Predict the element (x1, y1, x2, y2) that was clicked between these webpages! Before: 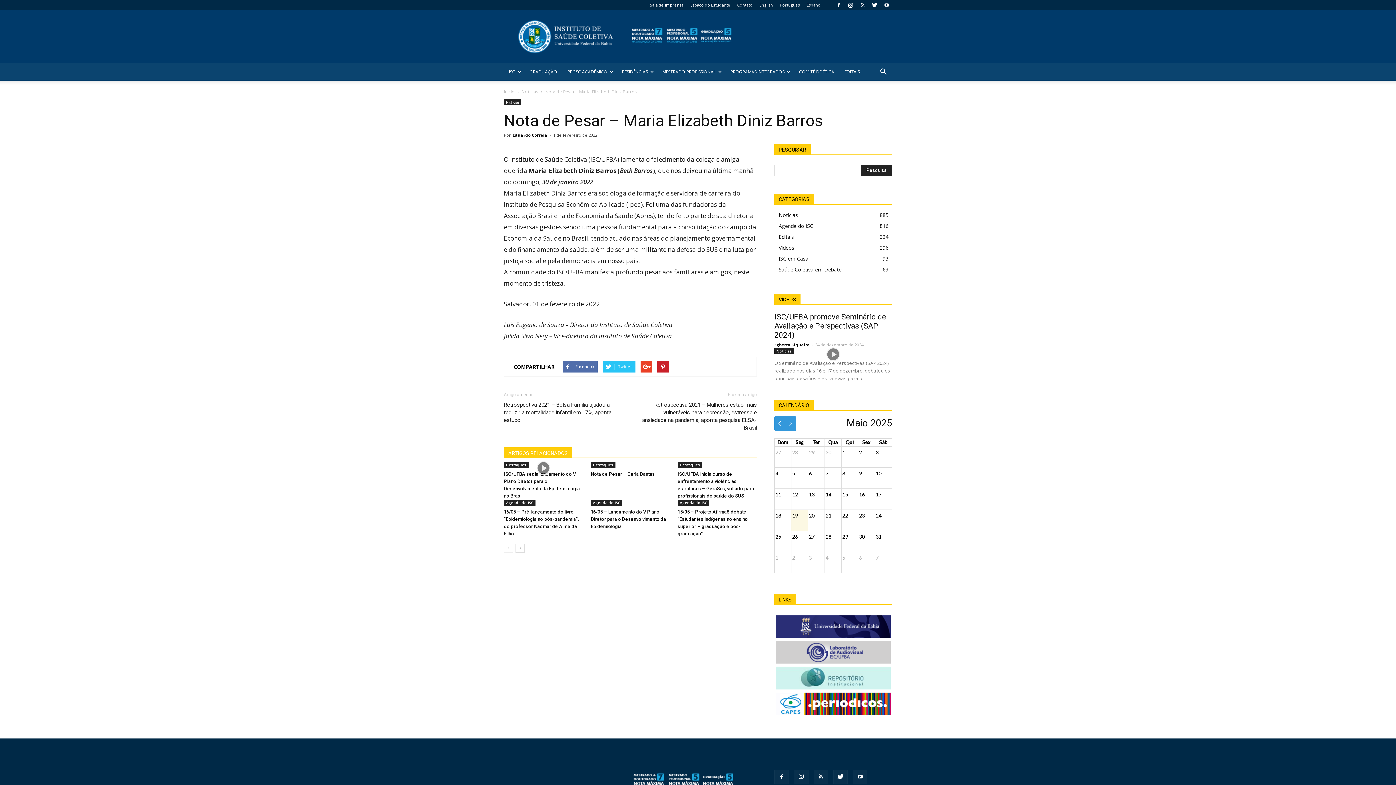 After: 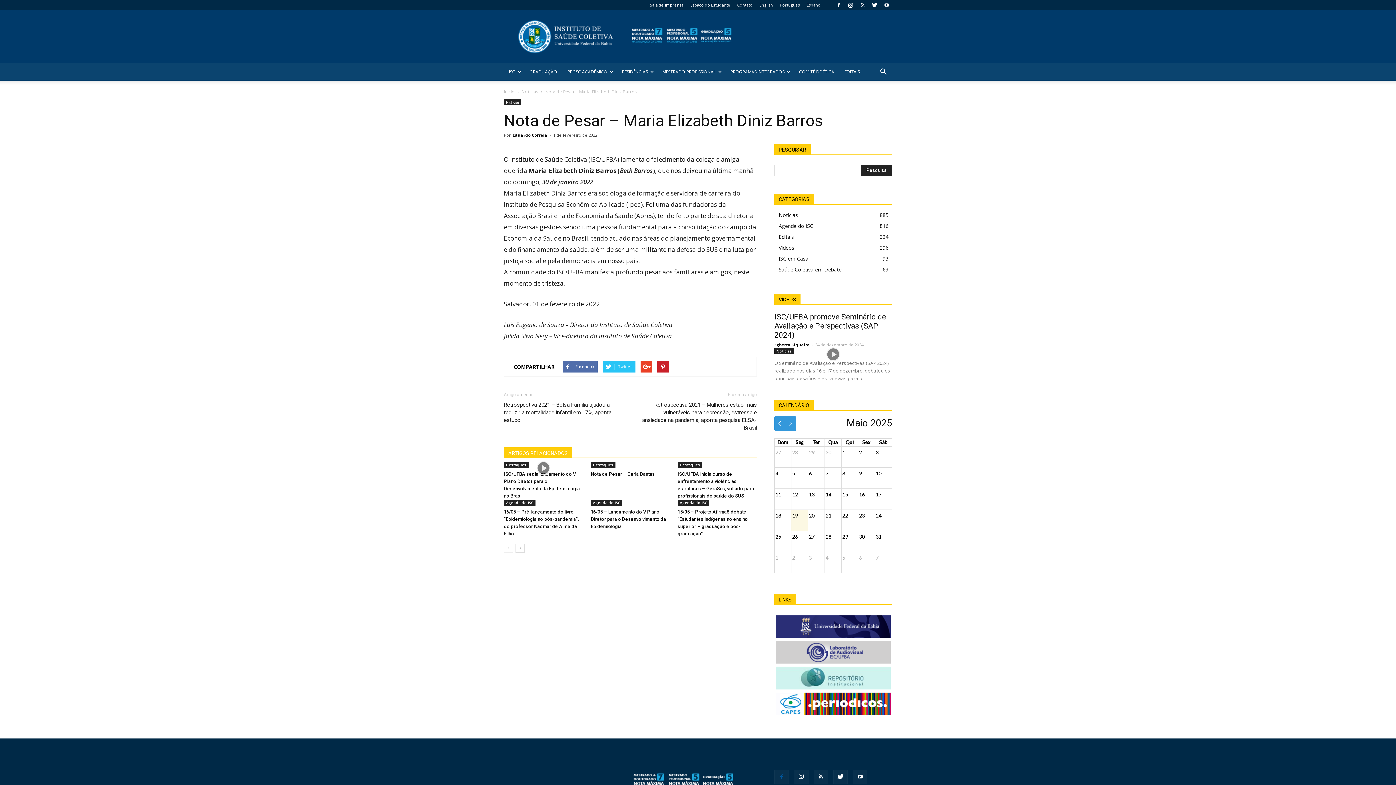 Action: bbox: (774, 770, 789, 784)